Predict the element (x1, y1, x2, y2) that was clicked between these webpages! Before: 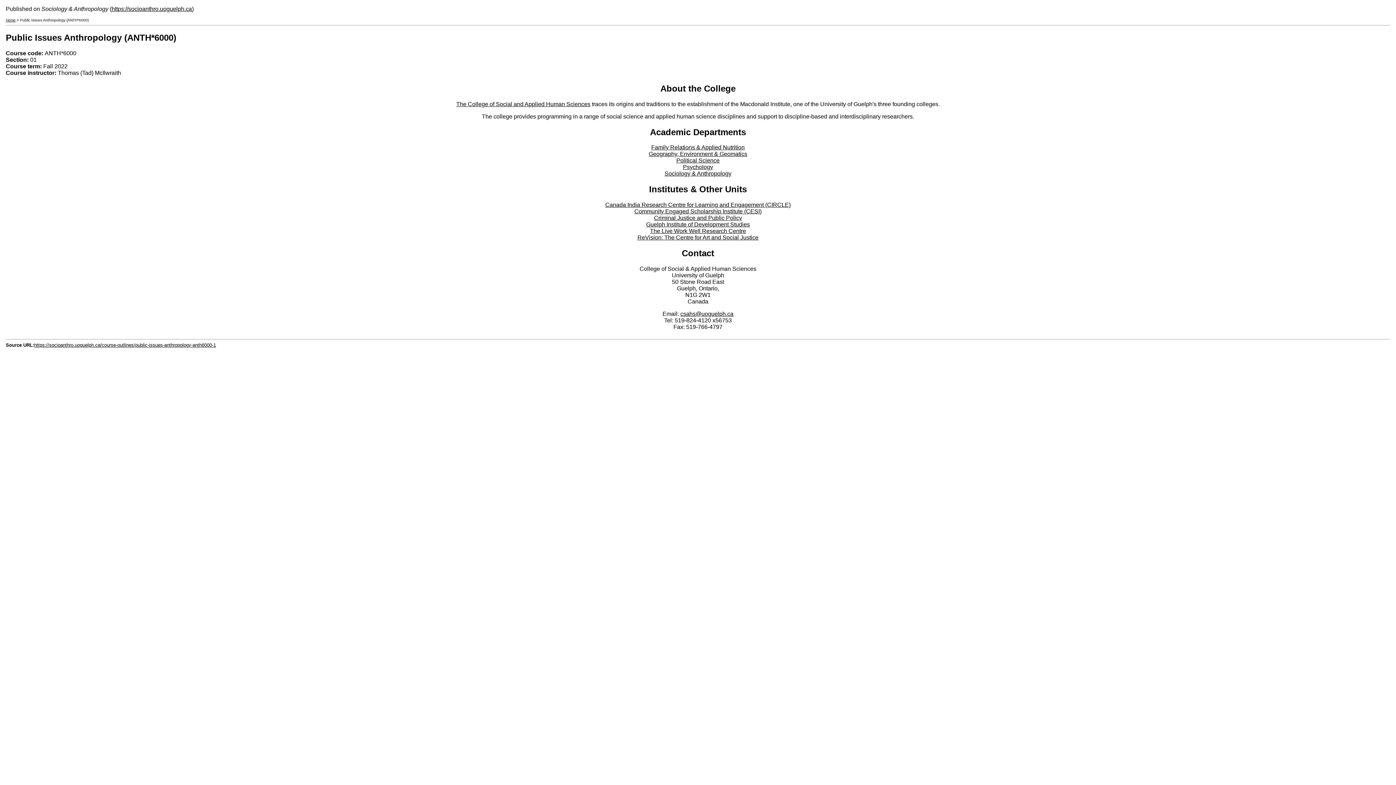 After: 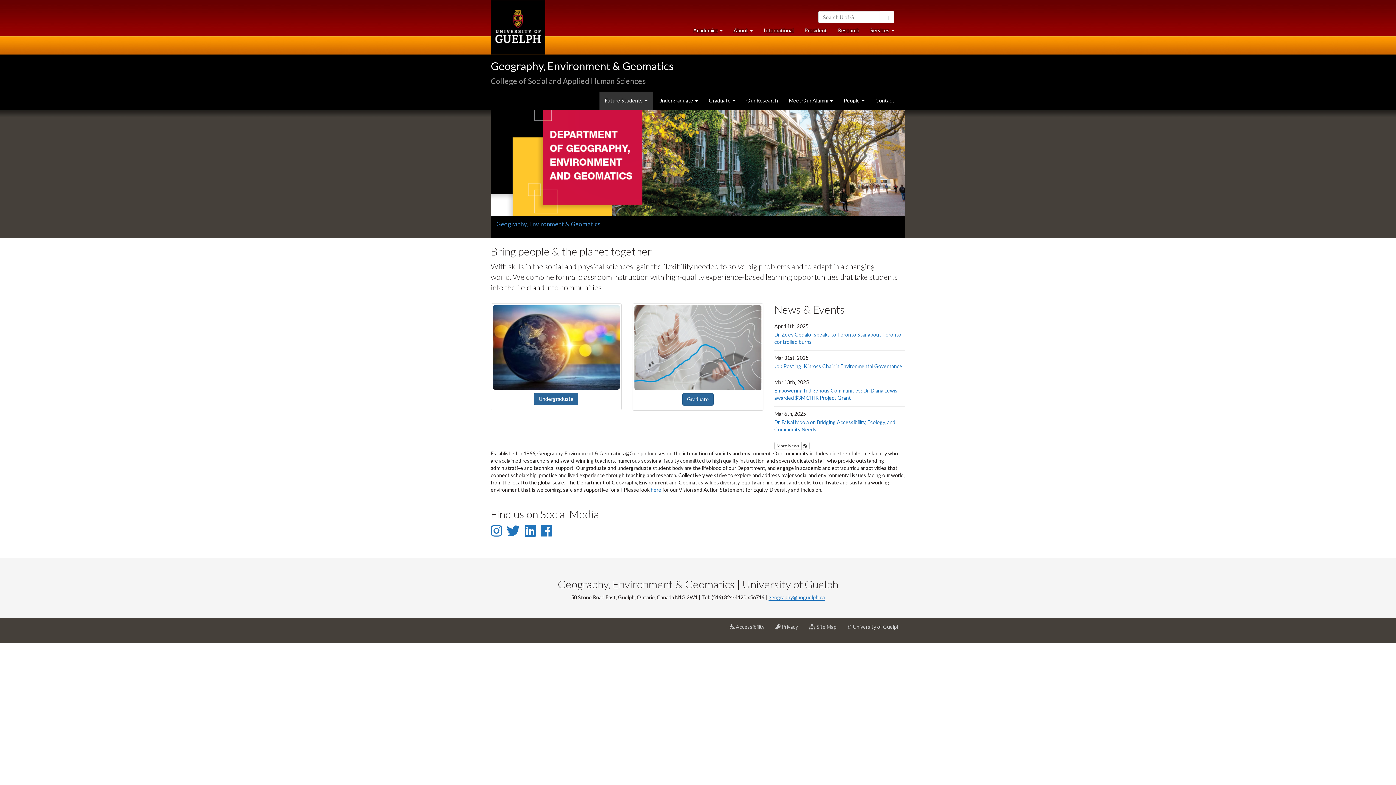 Action: bbox: (648, 151, 747, 157) label: Geography, Environment & Geomatics